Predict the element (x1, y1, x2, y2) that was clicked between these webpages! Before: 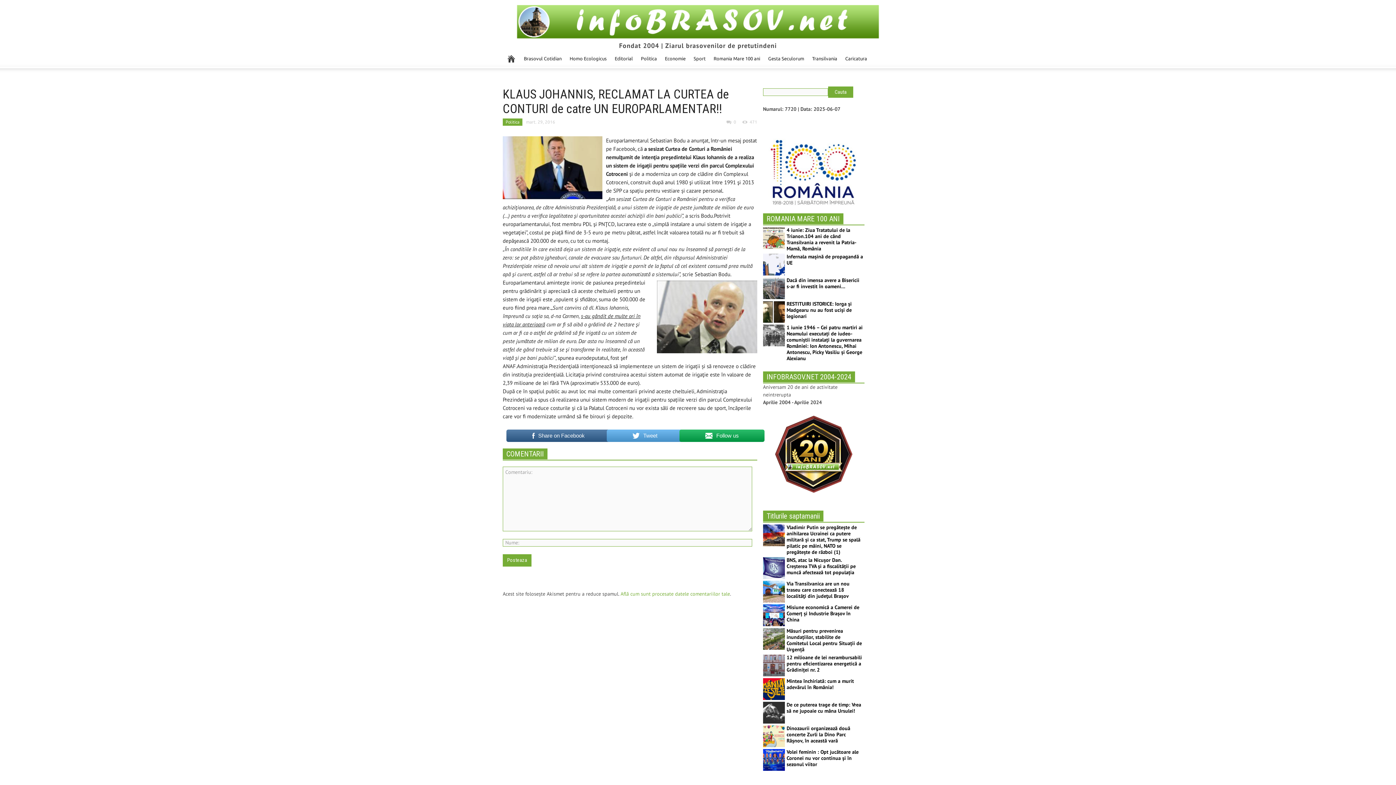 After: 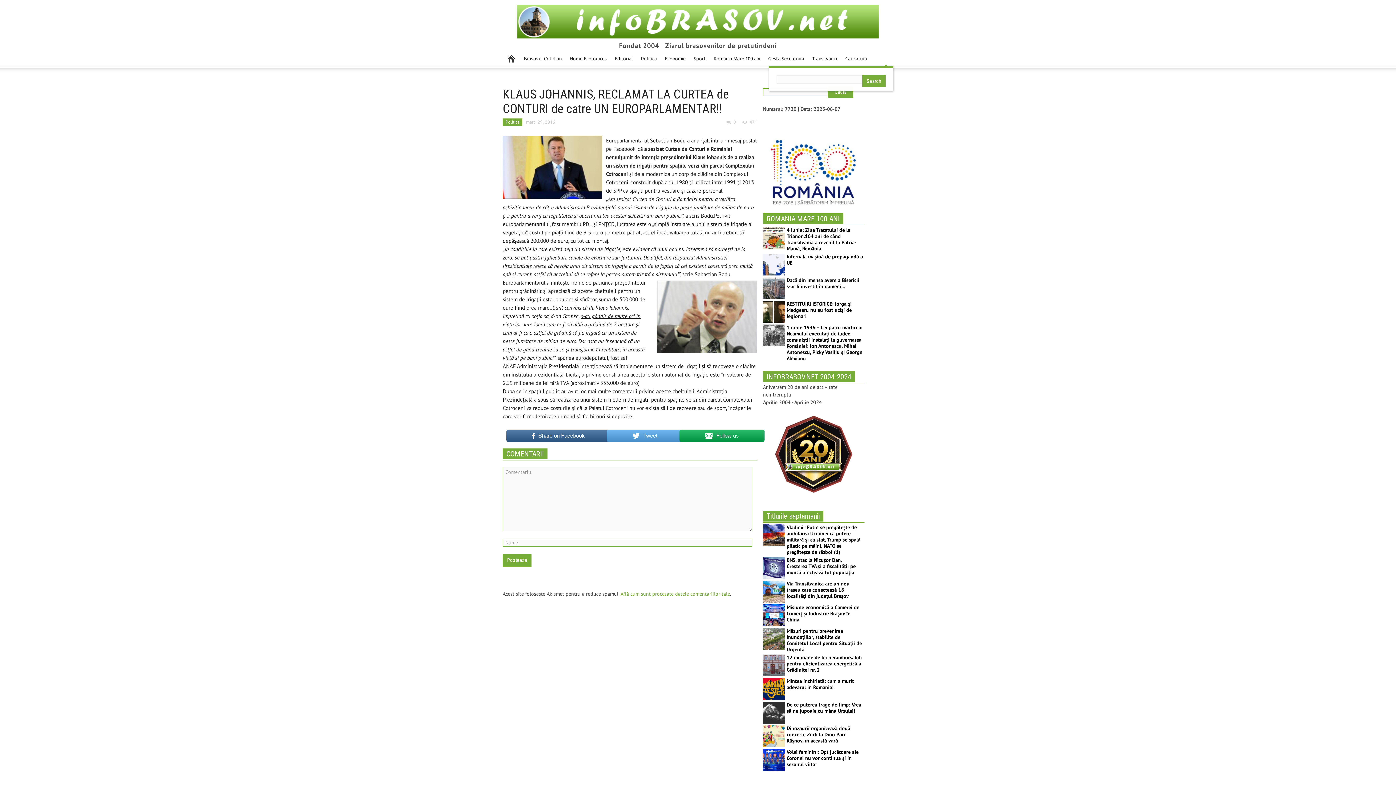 Action: bbox: (878, 49, 893, 66)